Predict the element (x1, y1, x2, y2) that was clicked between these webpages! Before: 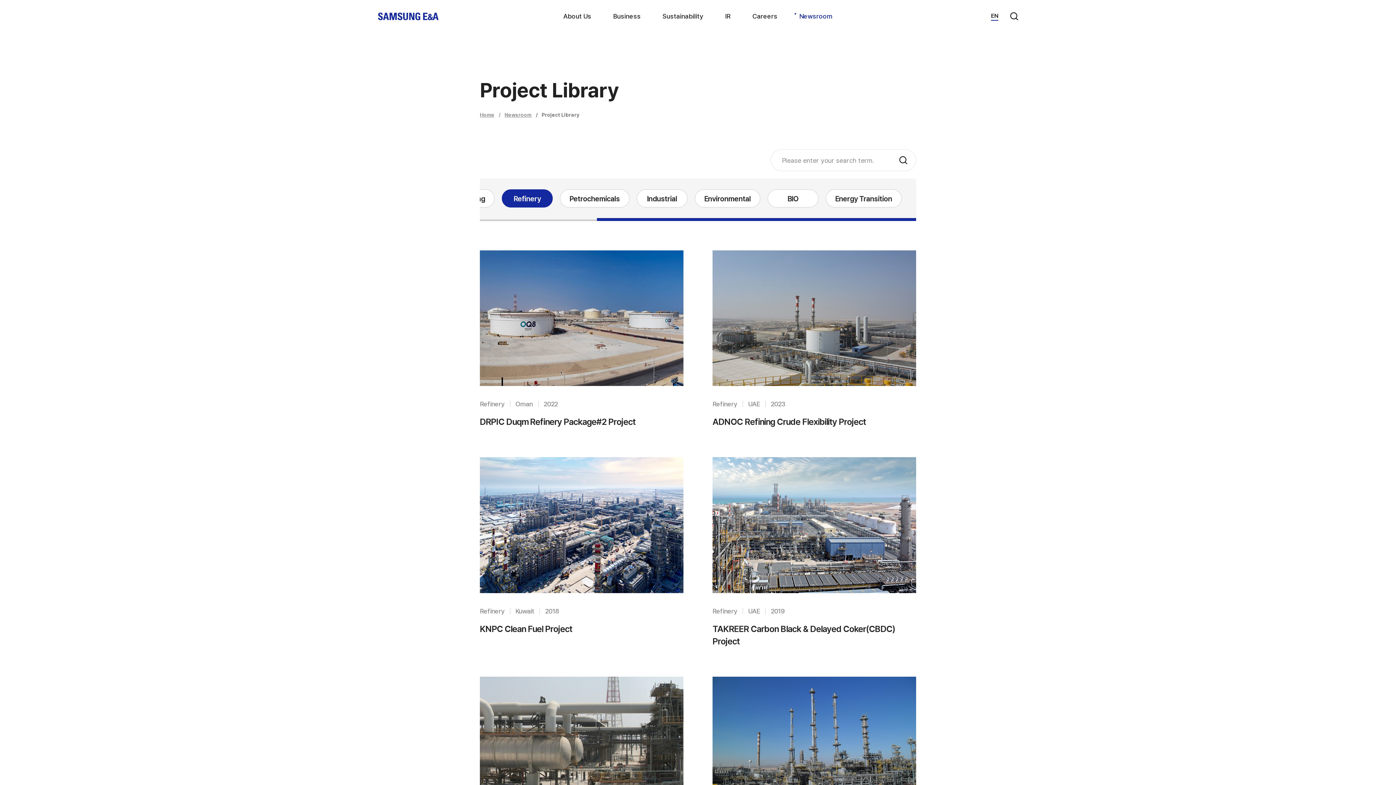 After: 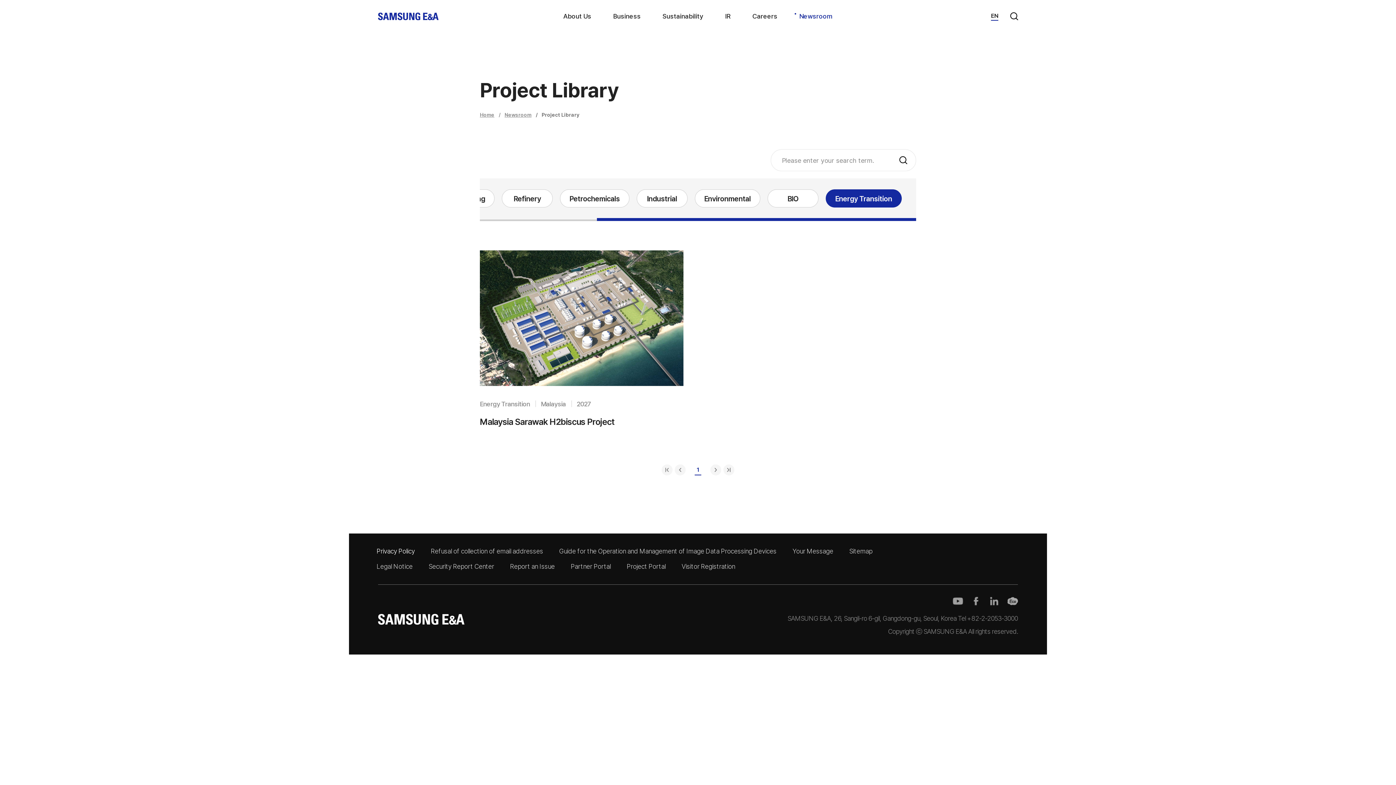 Action: bbox: (822, 189, 898, 207) label: Energy Transition